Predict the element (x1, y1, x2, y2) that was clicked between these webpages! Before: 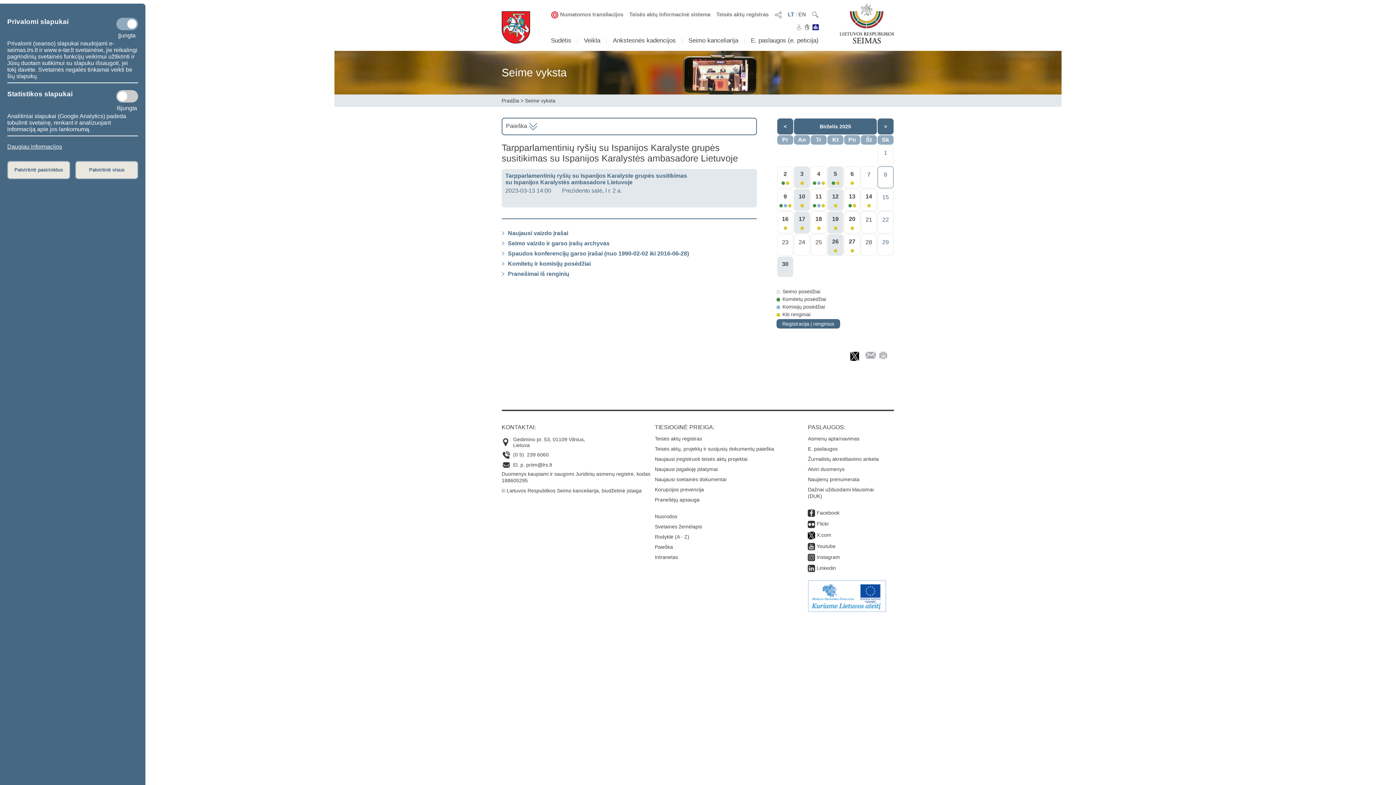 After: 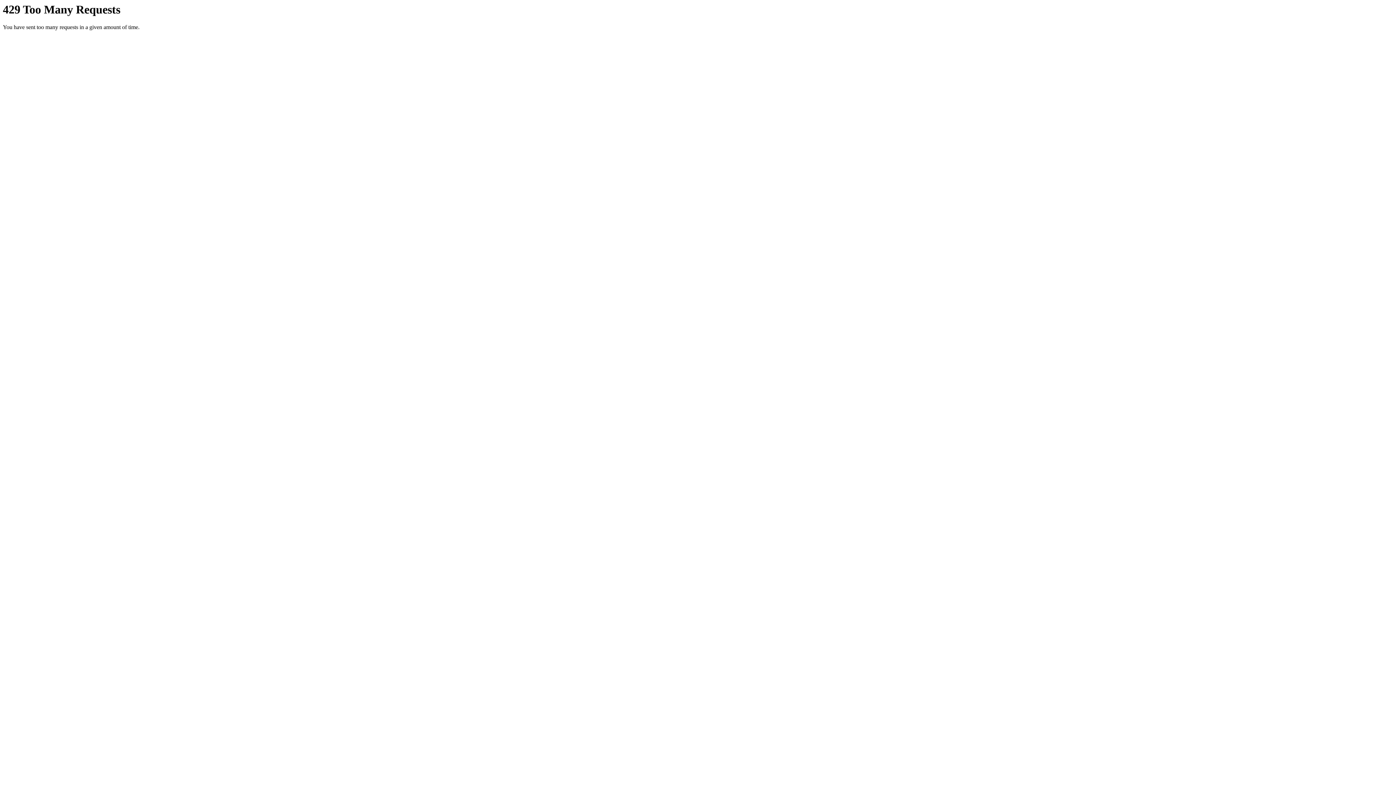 Action: label: Flickr bbox: (816, 521, 829, 527)